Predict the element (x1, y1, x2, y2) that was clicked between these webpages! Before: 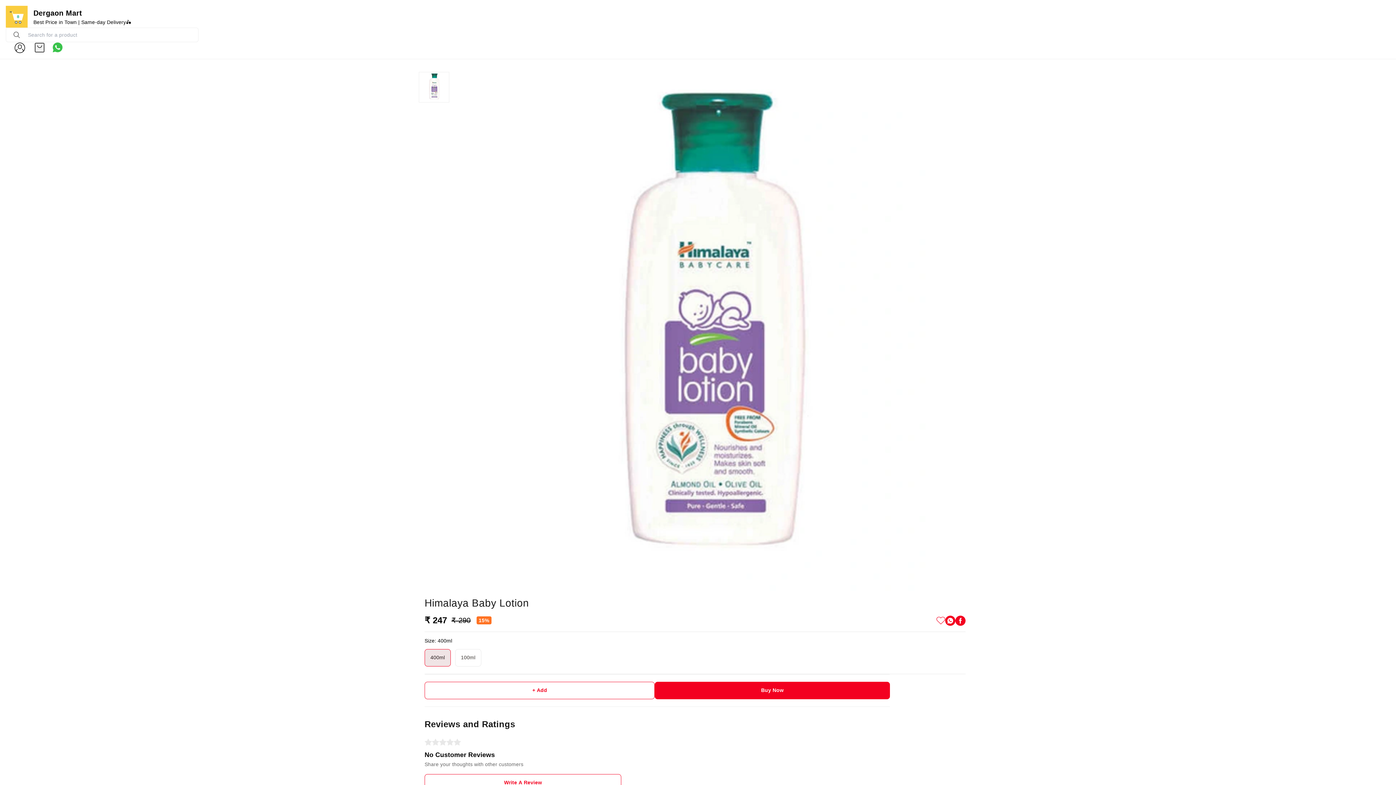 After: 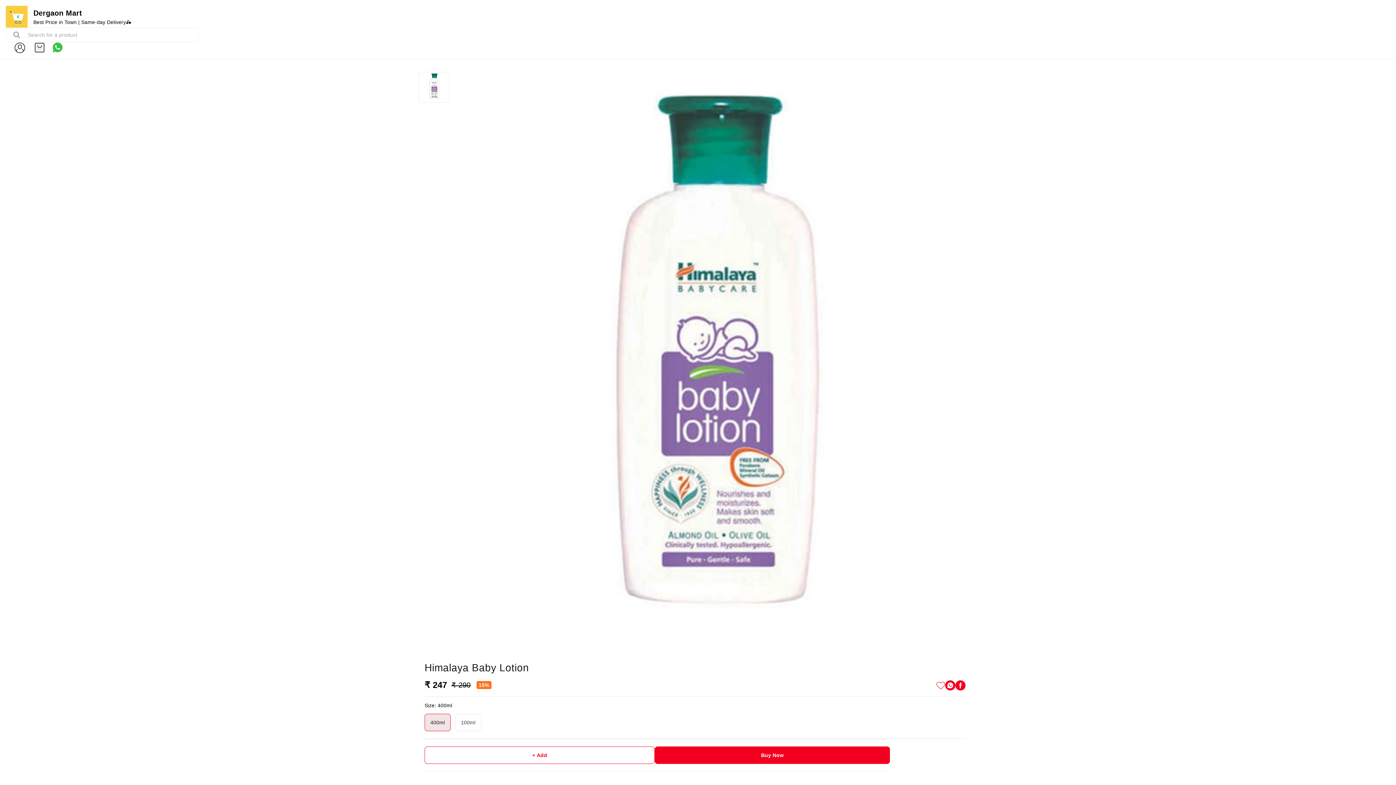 Action: bbox: (418, 72, 449, 102)